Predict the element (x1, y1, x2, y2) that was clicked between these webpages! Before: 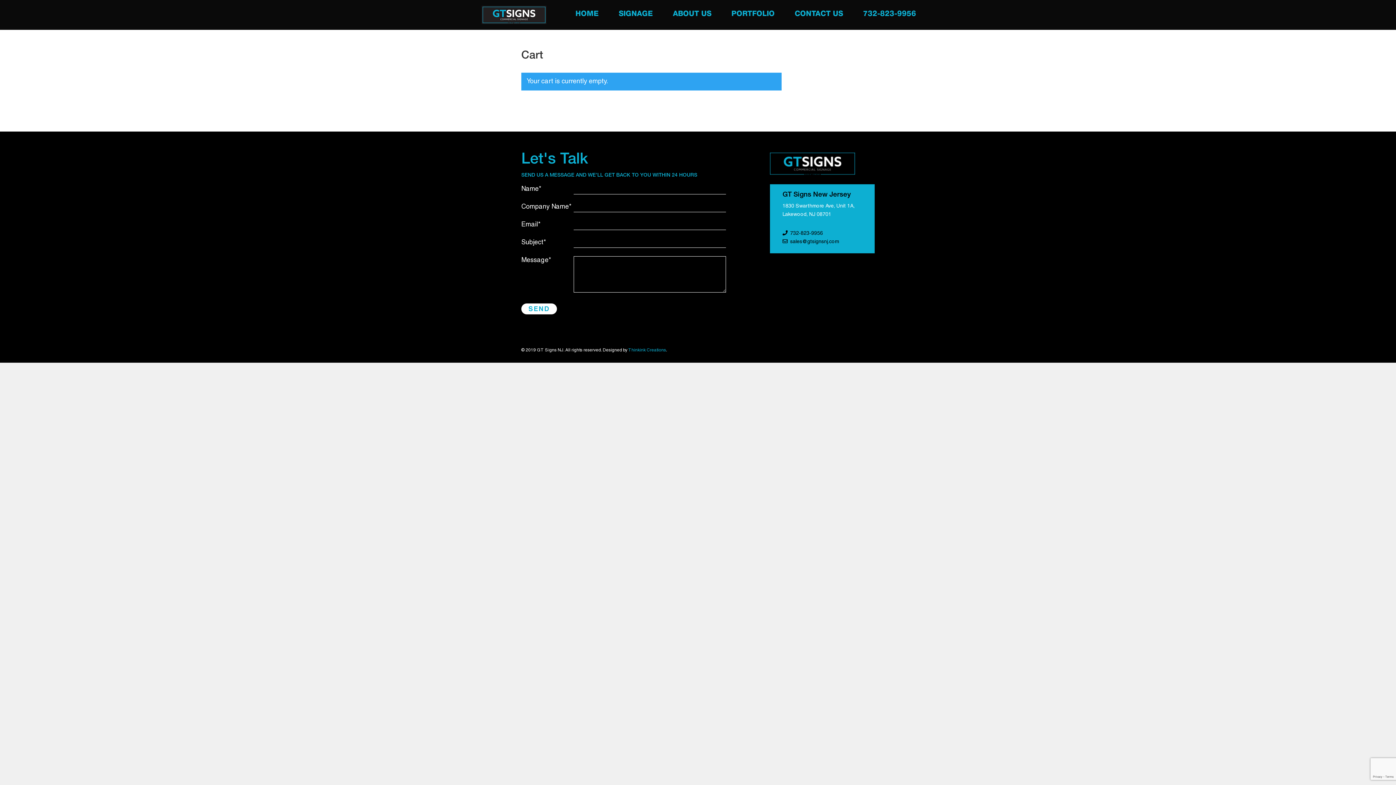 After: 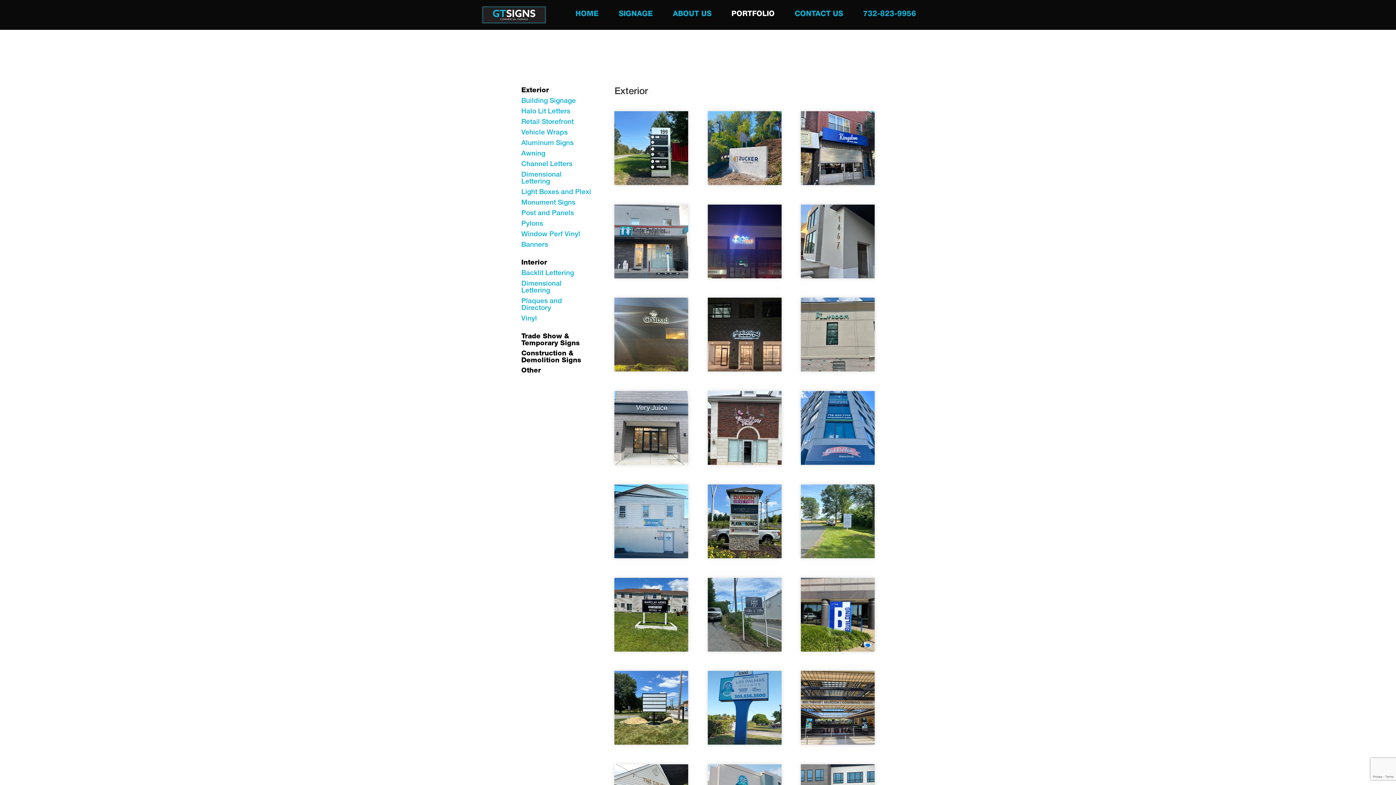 Action: label: PORTFOLIO bbox: (731, 12, 774, 22)